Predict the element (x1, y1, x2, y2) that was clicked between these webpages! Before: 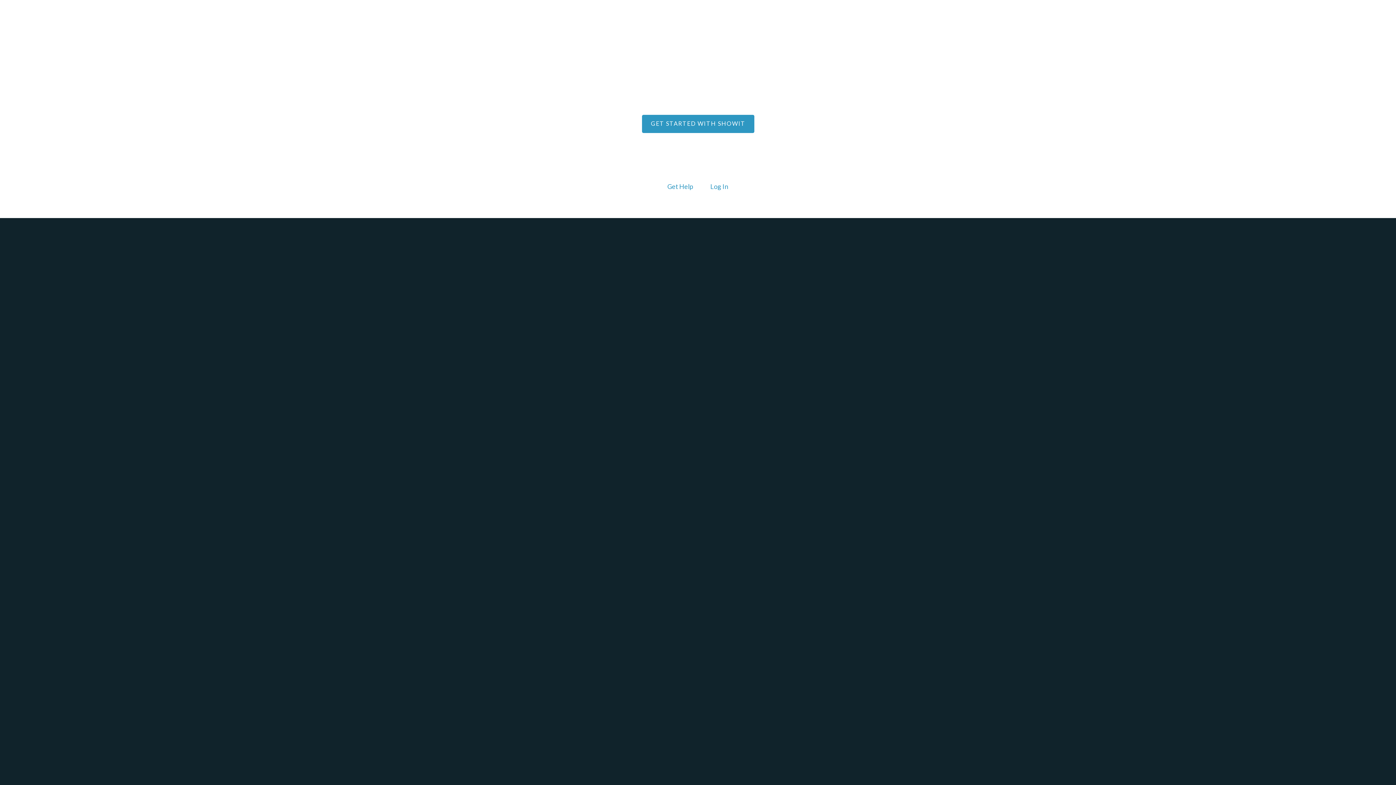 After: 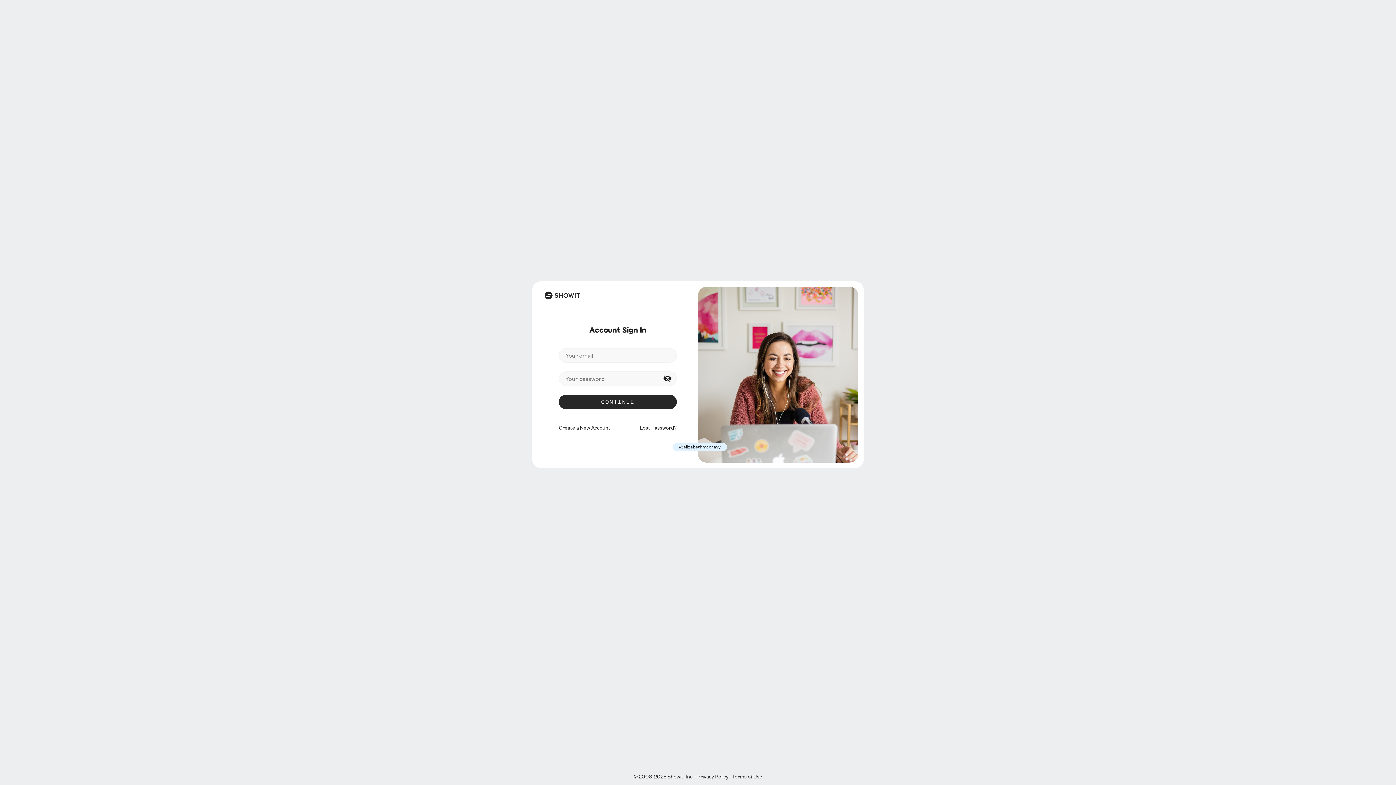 Action: bbox: (708, 180, 730, 193) label: Log In